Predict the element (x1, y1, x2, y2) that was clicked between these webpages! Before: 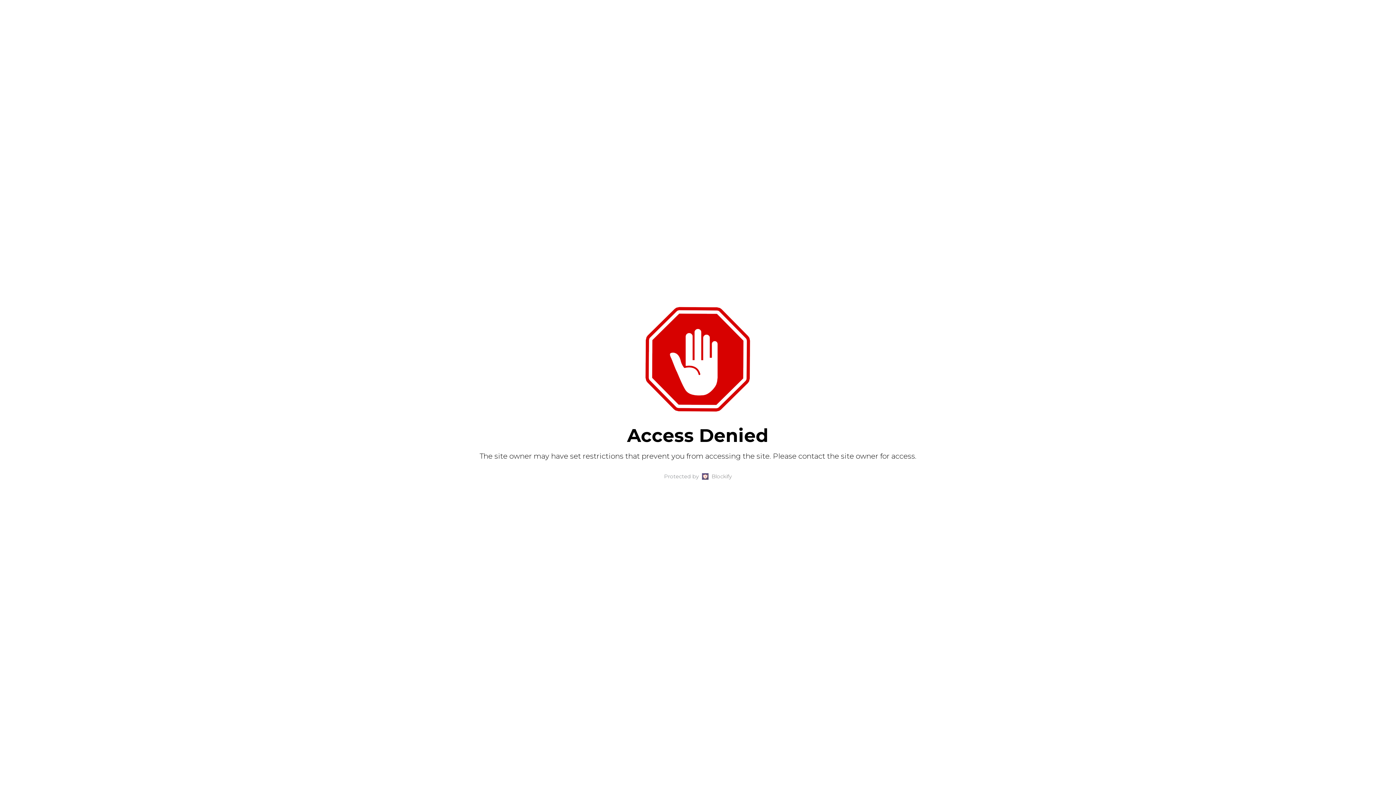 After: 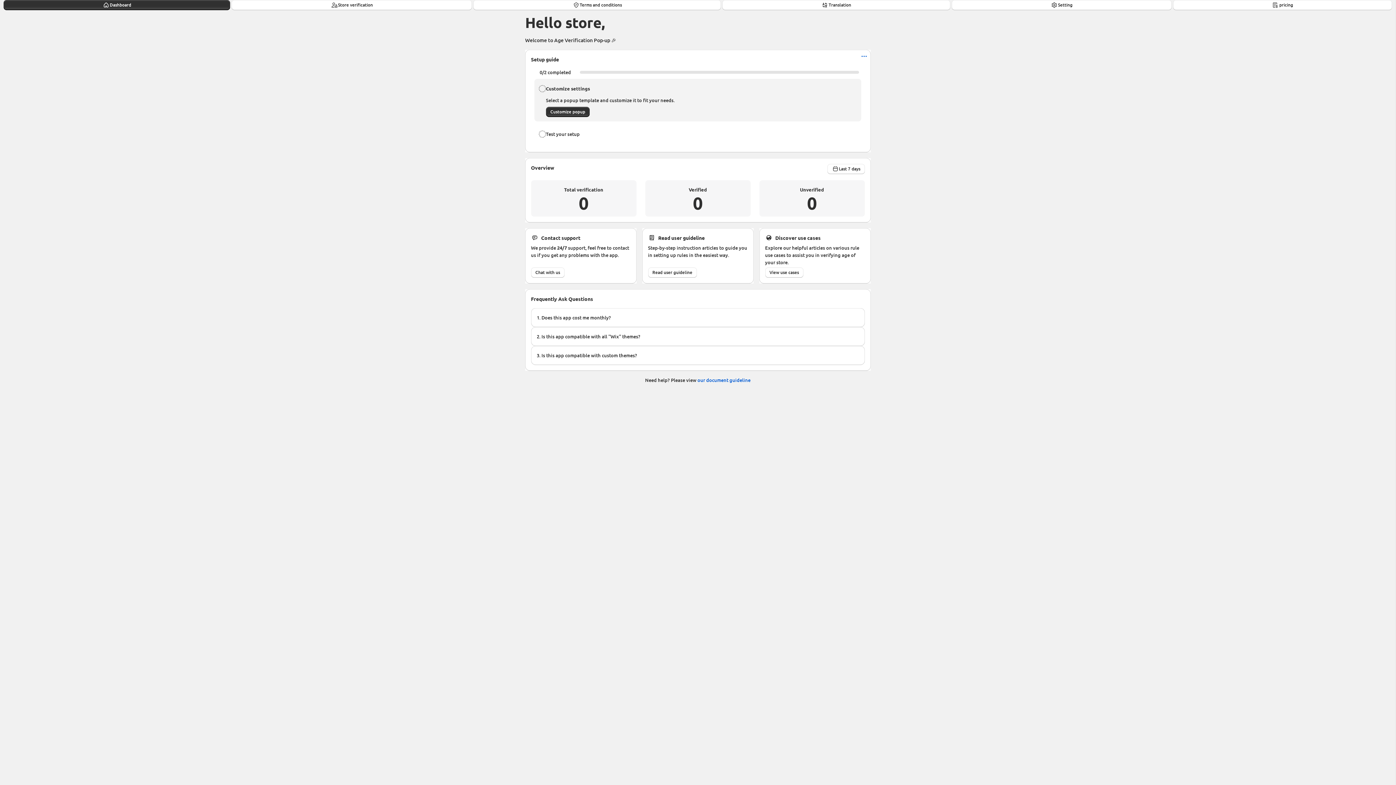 Action: label: Blockify bbox: (710, 472, 727, 480)